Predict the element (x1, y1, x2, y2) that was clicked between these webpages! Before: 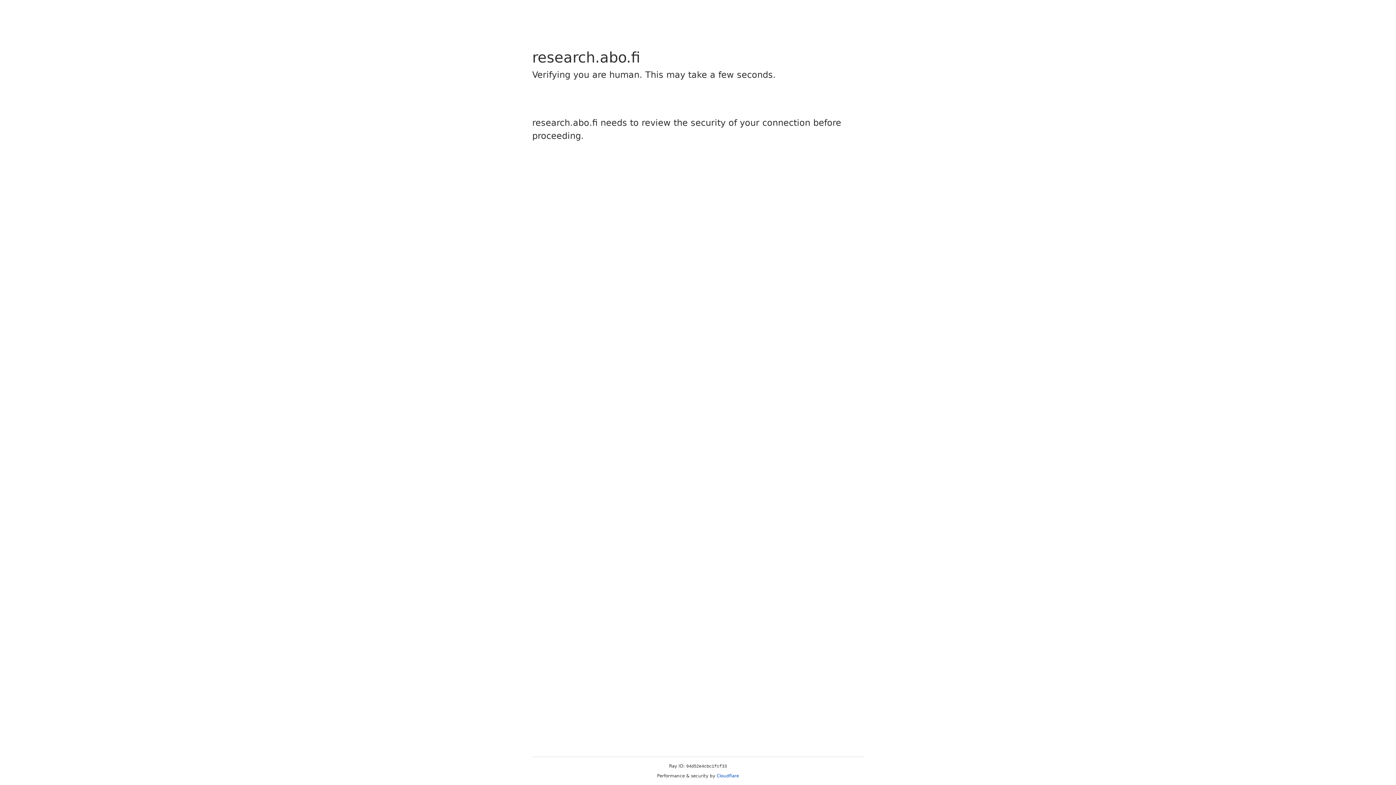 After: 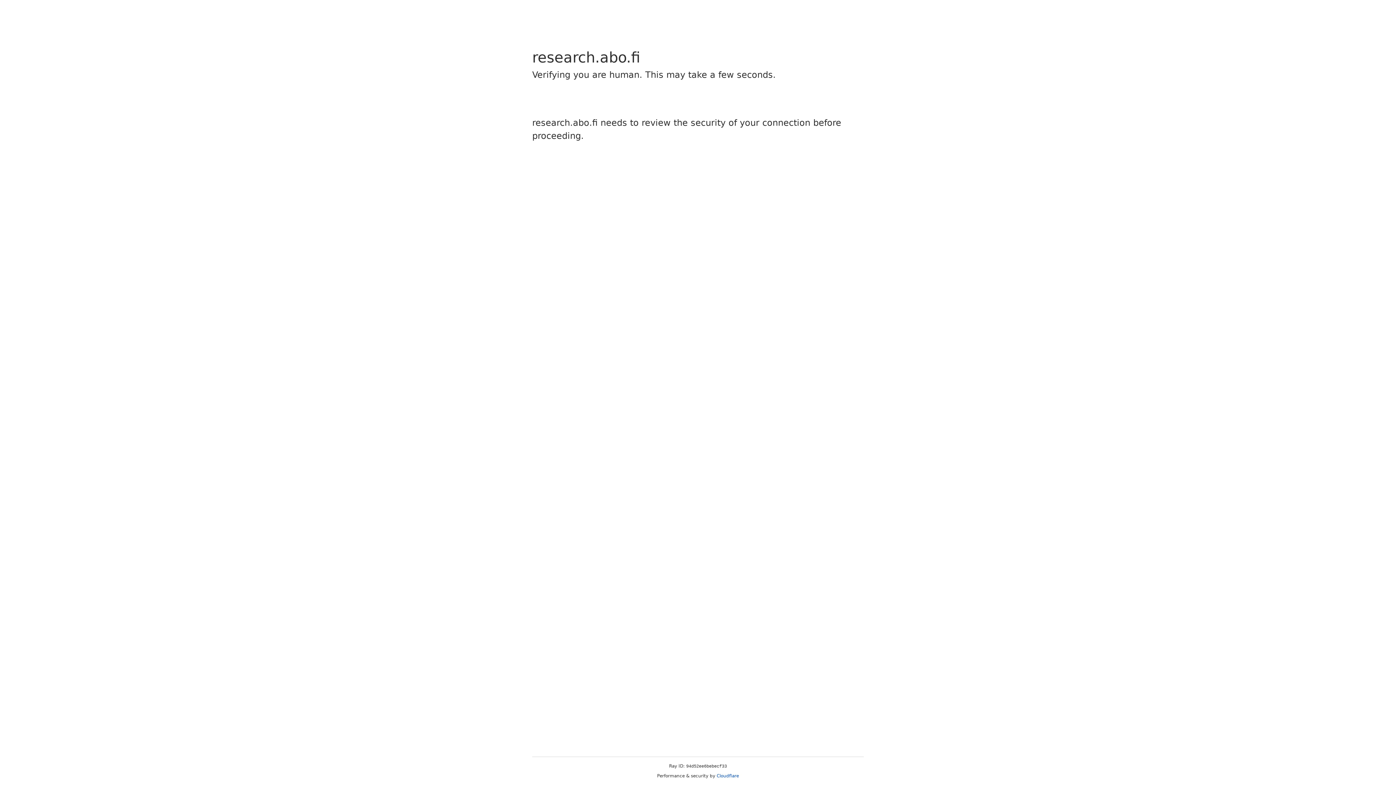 Action: label: Cloudflare bbox: (716, 773, 739, 778)